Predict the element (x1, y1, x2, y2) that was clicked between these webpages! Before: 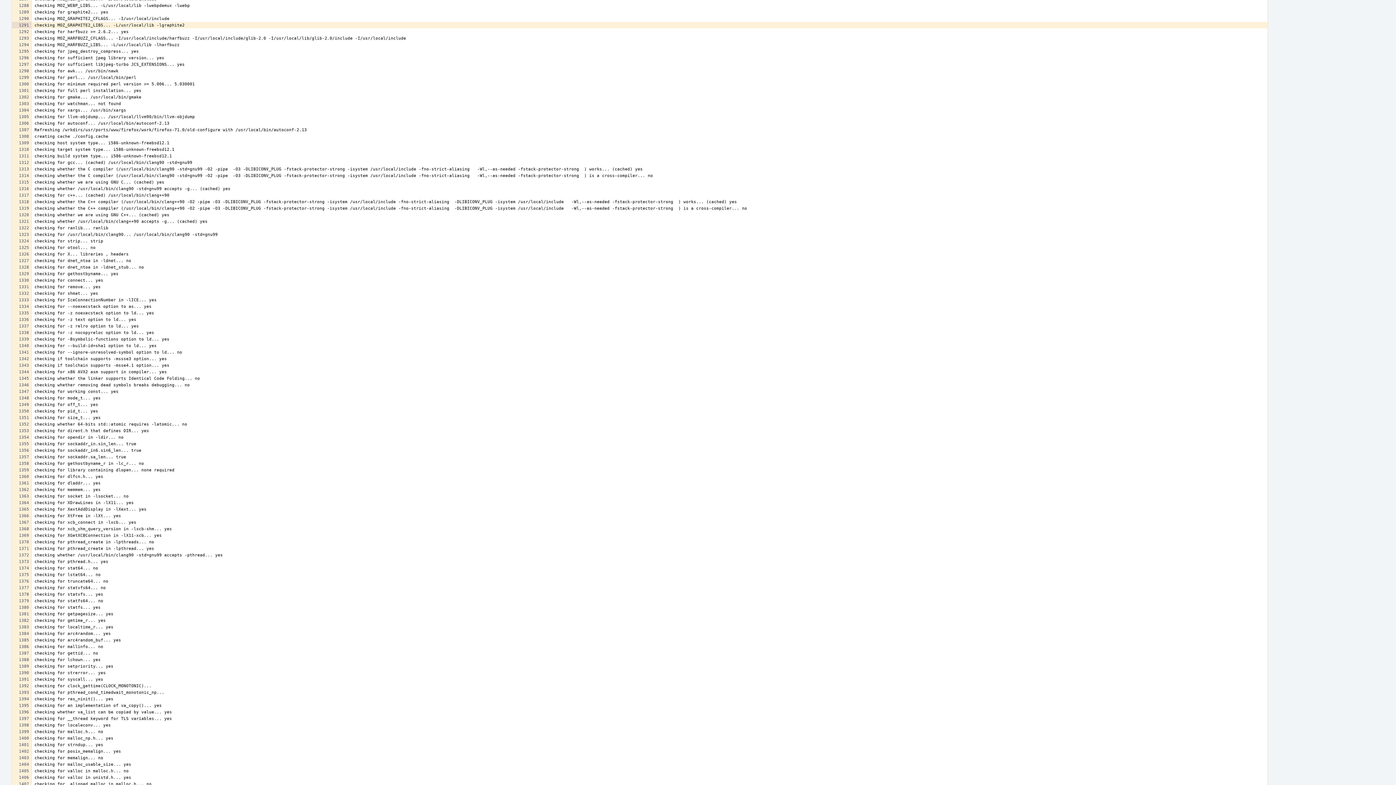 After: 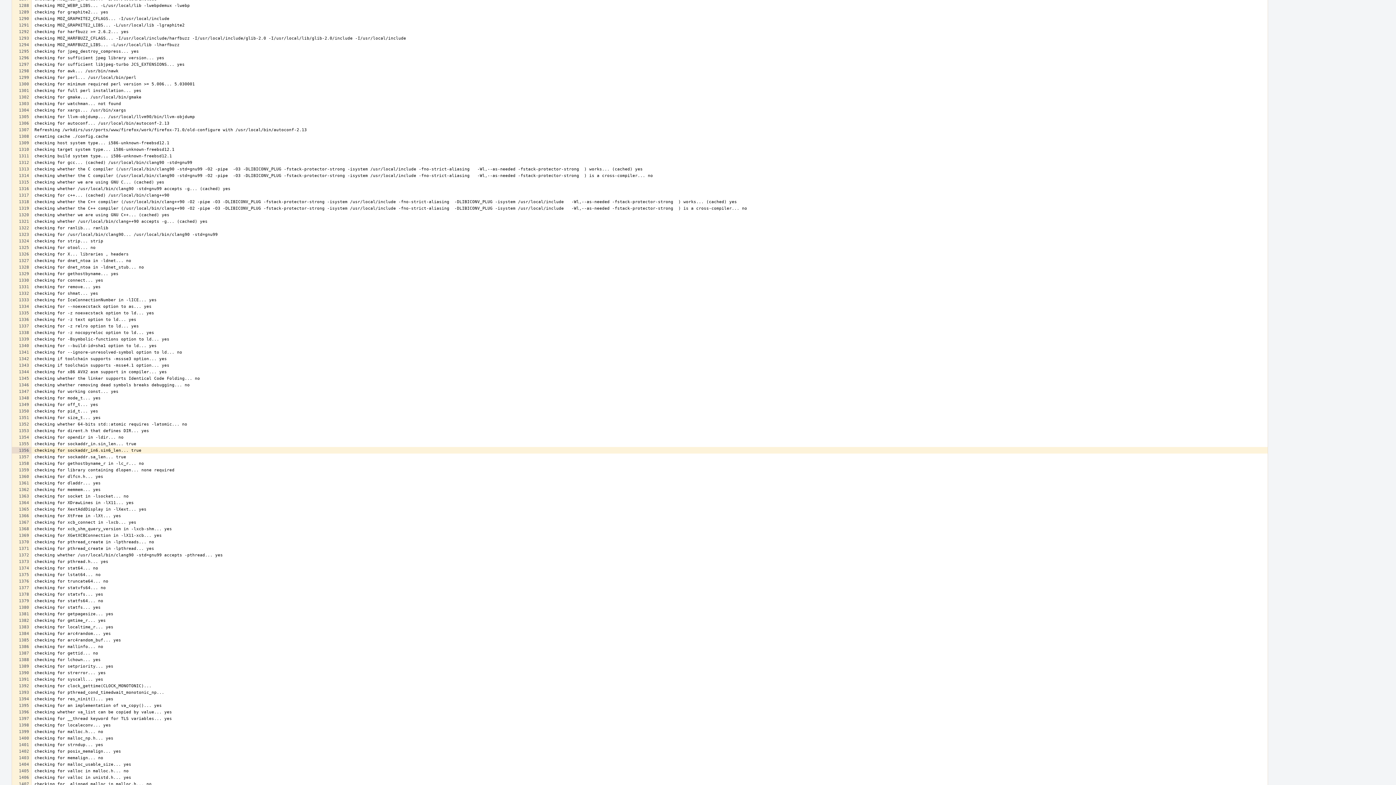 Action: bbox: (12, 447, 31, 453)